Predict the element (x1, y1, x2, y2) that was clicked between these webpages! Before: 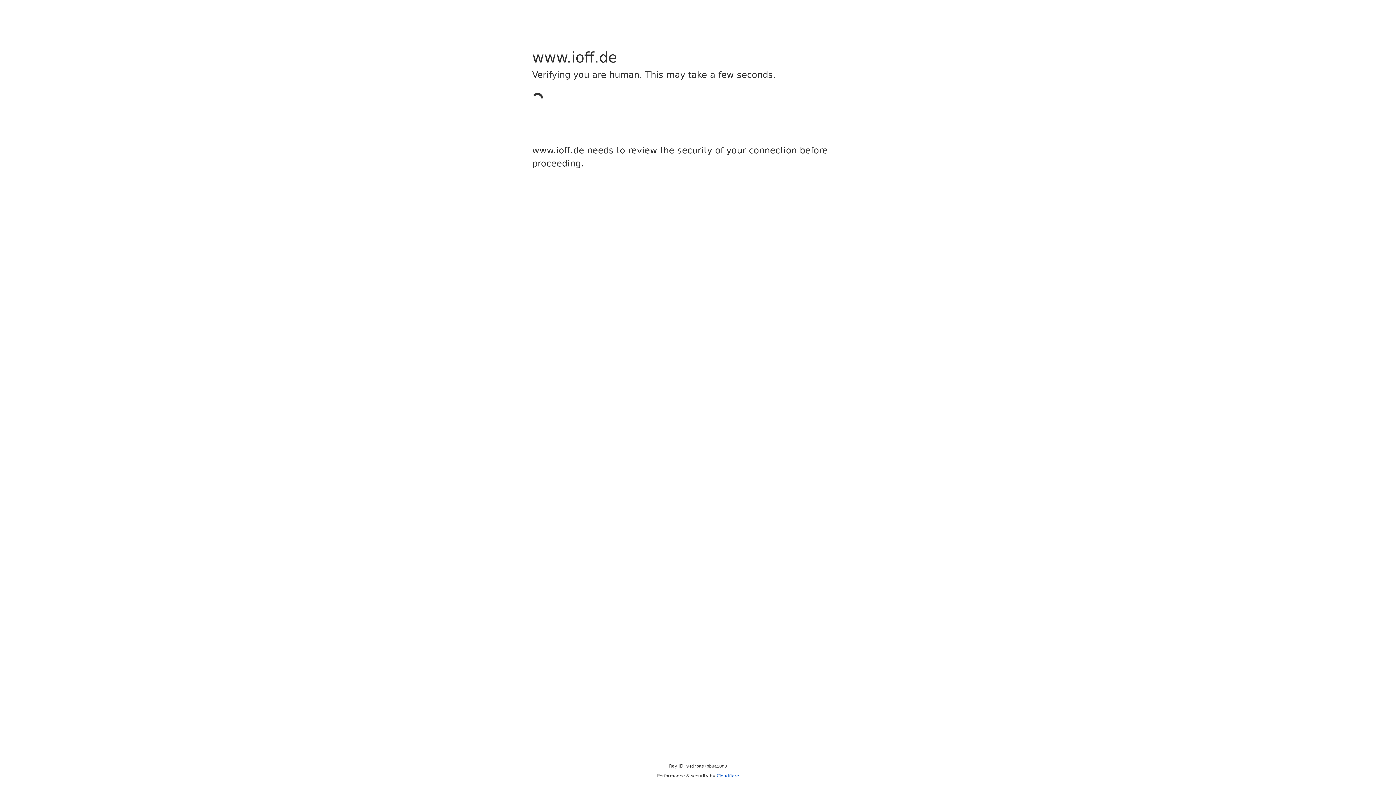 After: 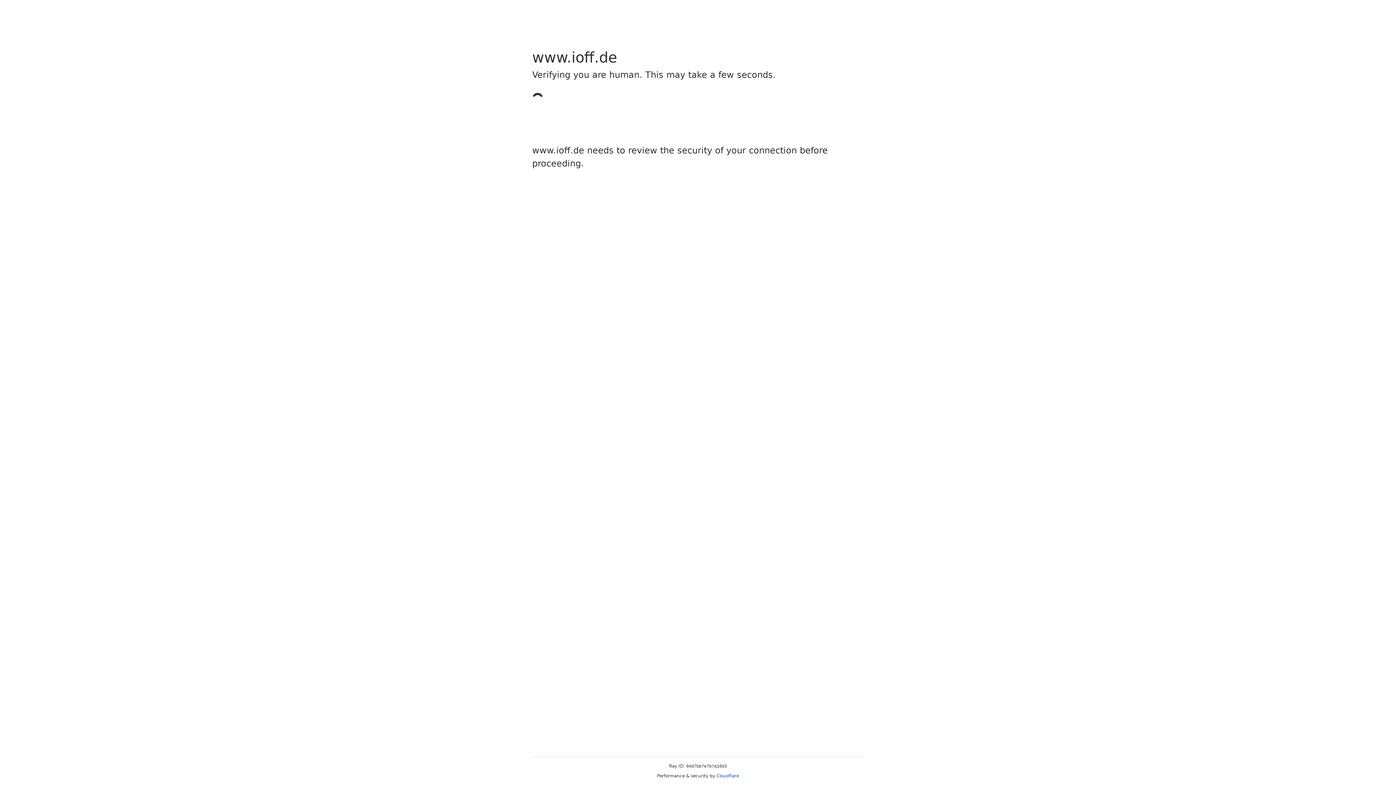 Action: bbox: (716, 773, 739, 778) label: Cloudflare